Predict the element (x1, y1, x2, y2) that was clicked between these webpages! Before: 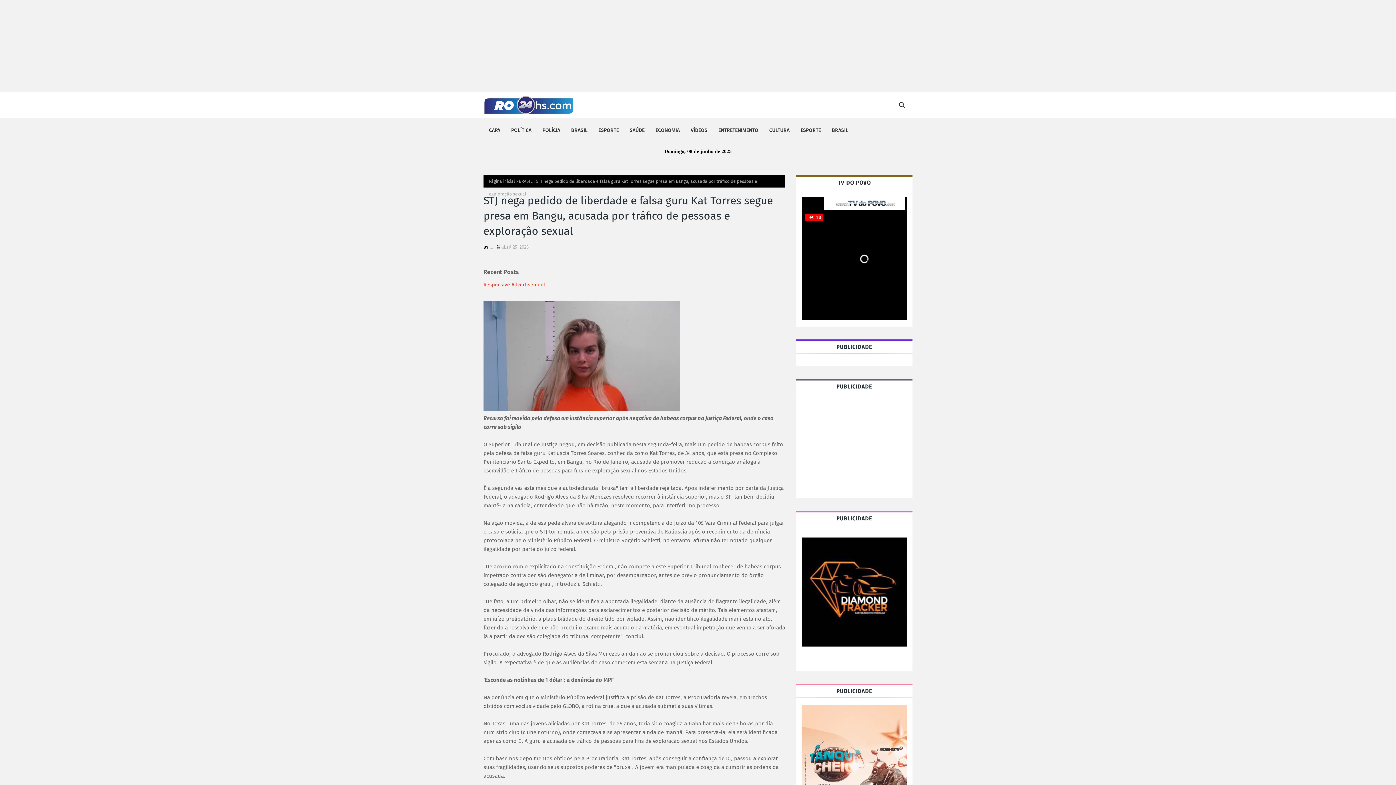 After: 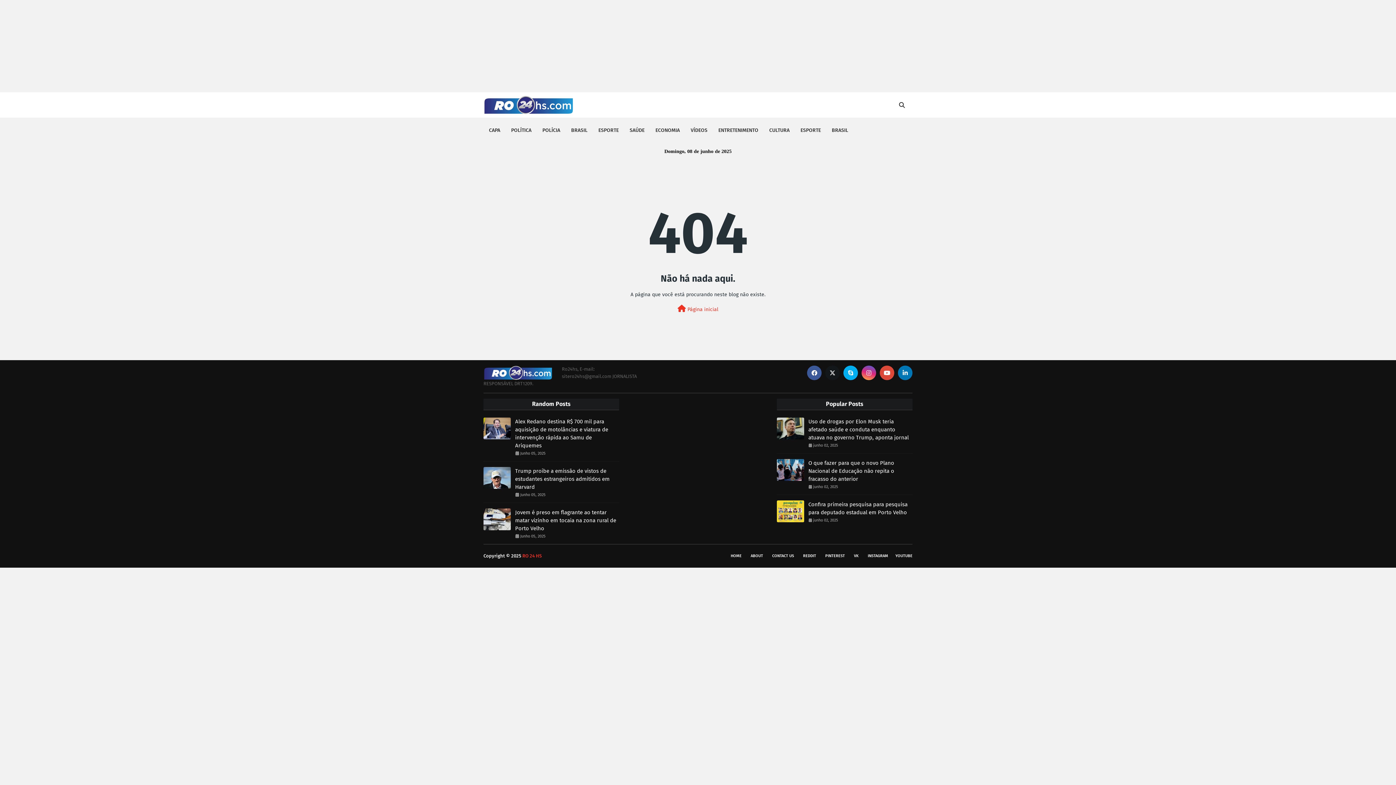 Action: bbox: (593, 117, 624, 143) label: ESPORTE